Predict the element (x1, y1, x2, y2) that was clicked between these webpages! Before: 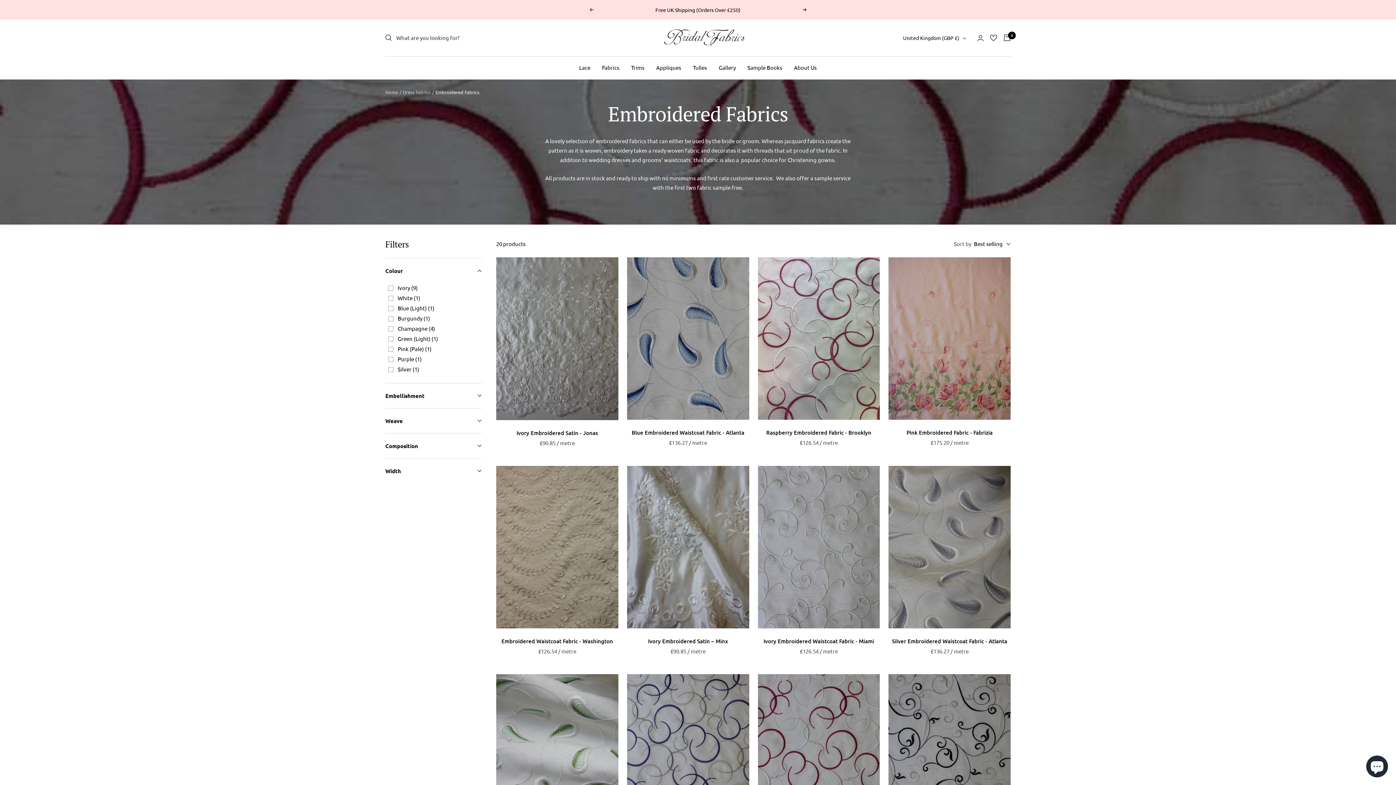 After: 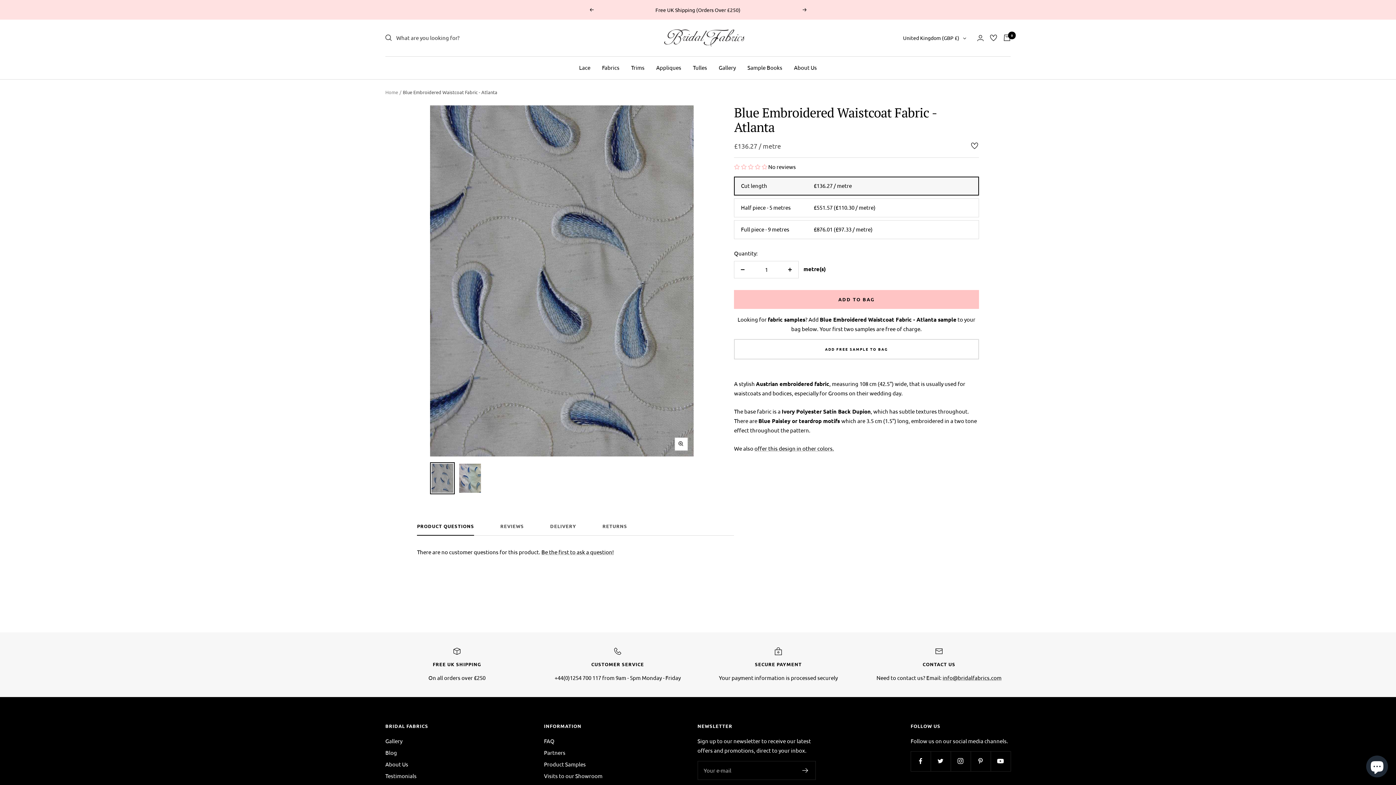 Action: bbox: (627, 257, 749, 420)